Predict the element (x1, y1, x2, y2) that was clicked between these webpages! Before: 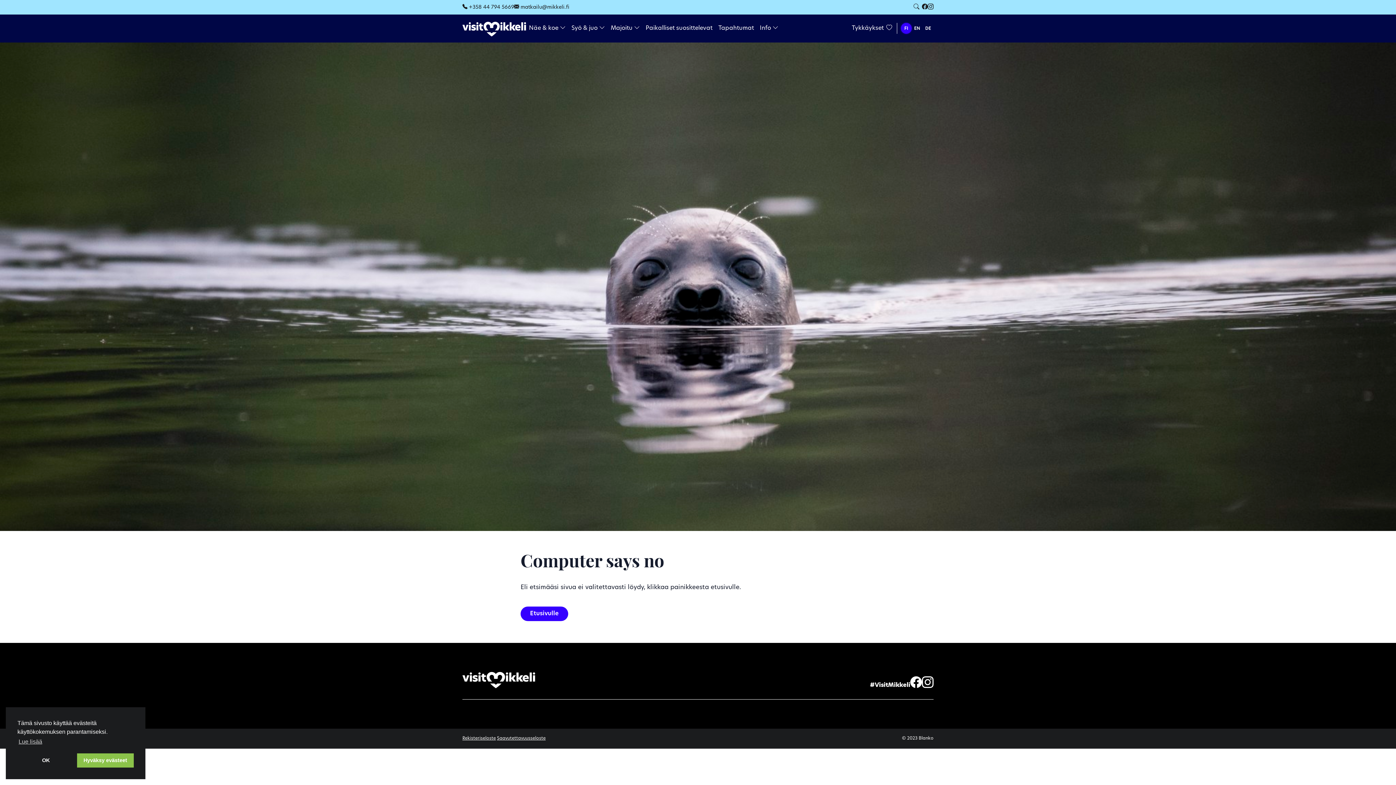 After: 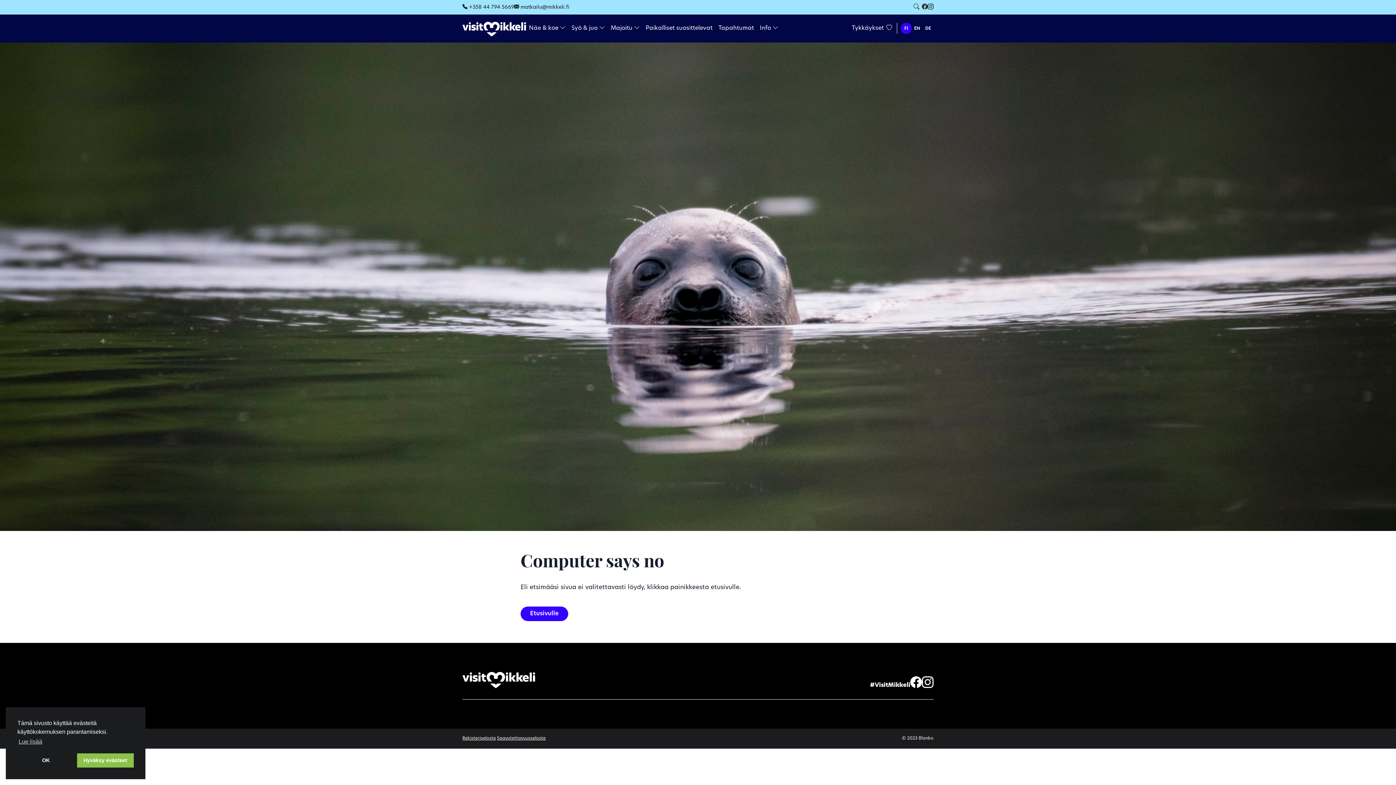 Action: bbox: (922, 1, 928, 12)